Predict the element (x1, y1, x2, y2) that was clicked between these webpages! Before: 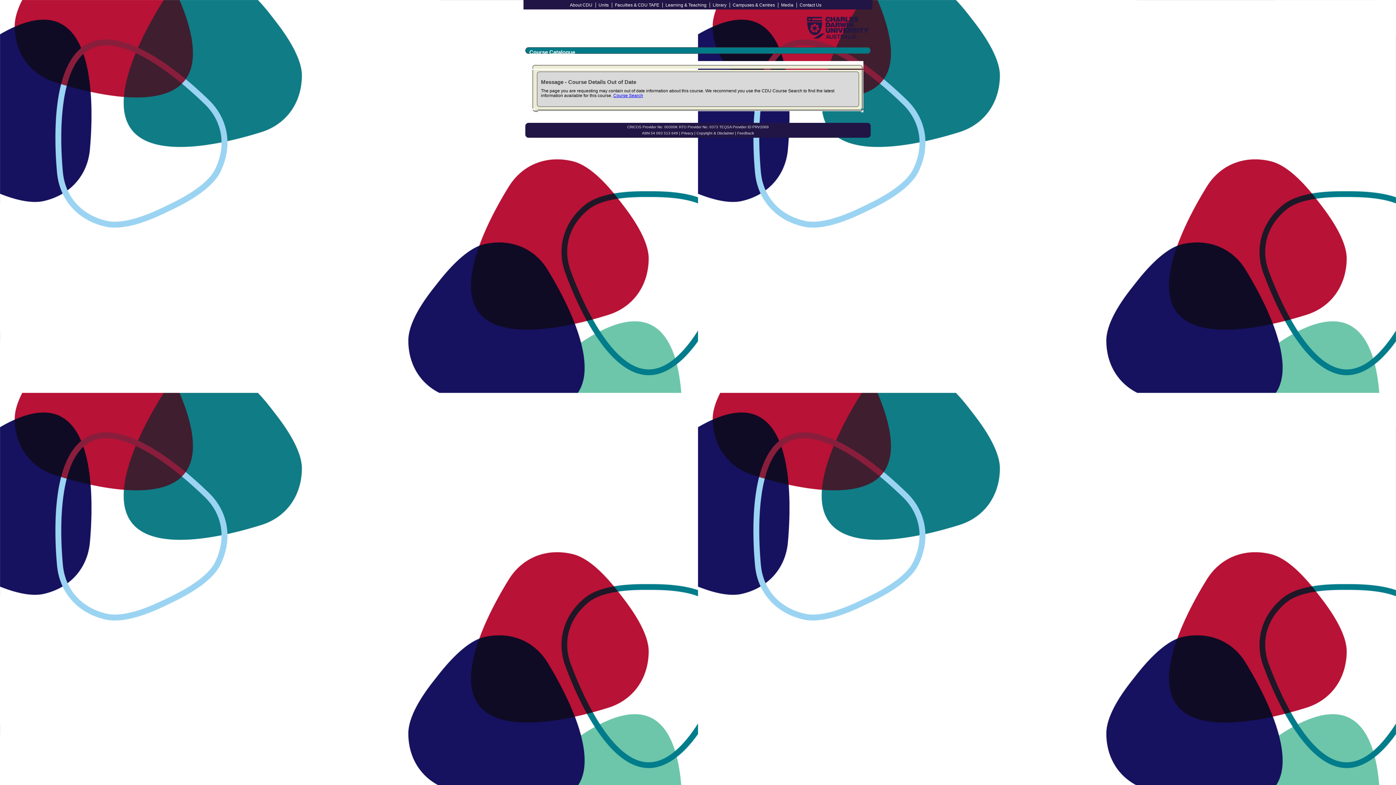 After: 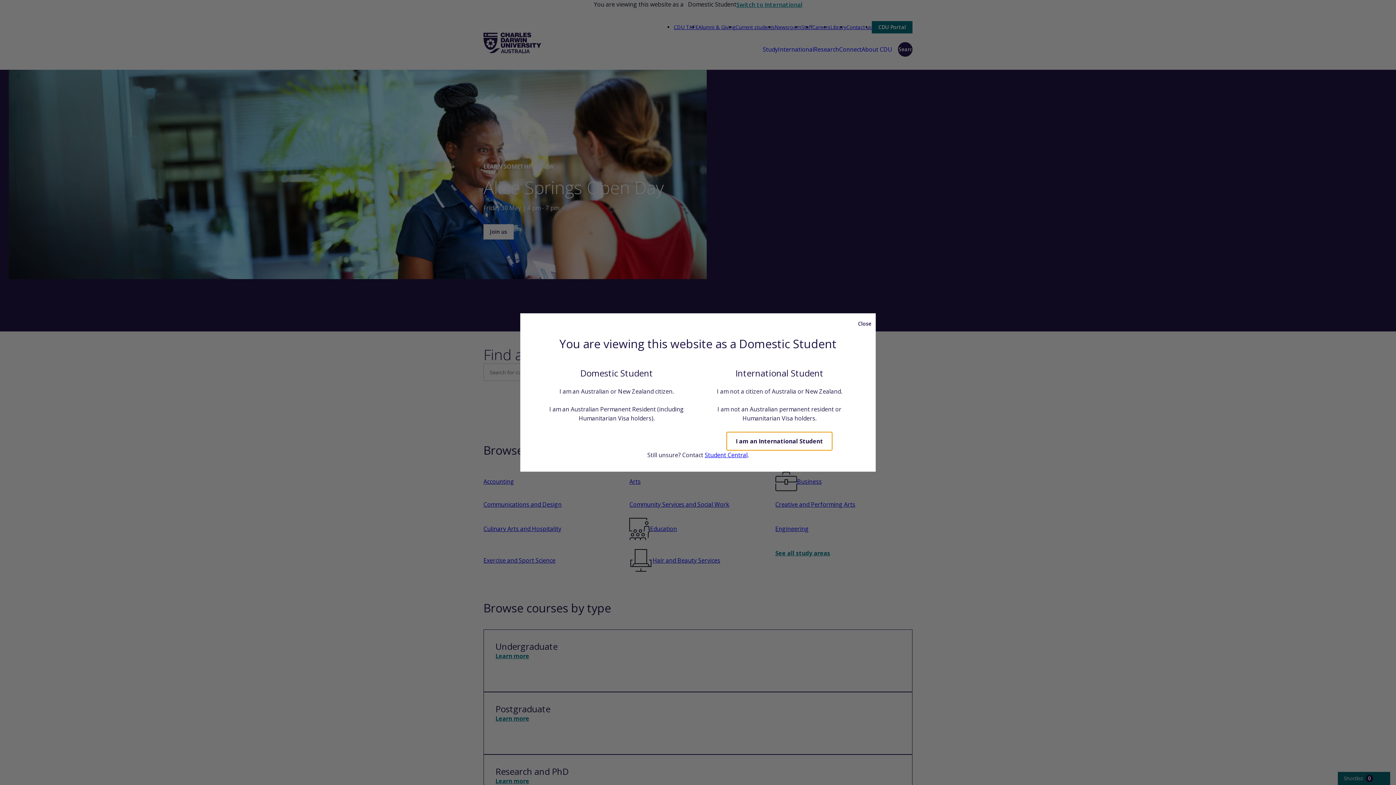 Action: bbox: (803, 38, 872, 43)